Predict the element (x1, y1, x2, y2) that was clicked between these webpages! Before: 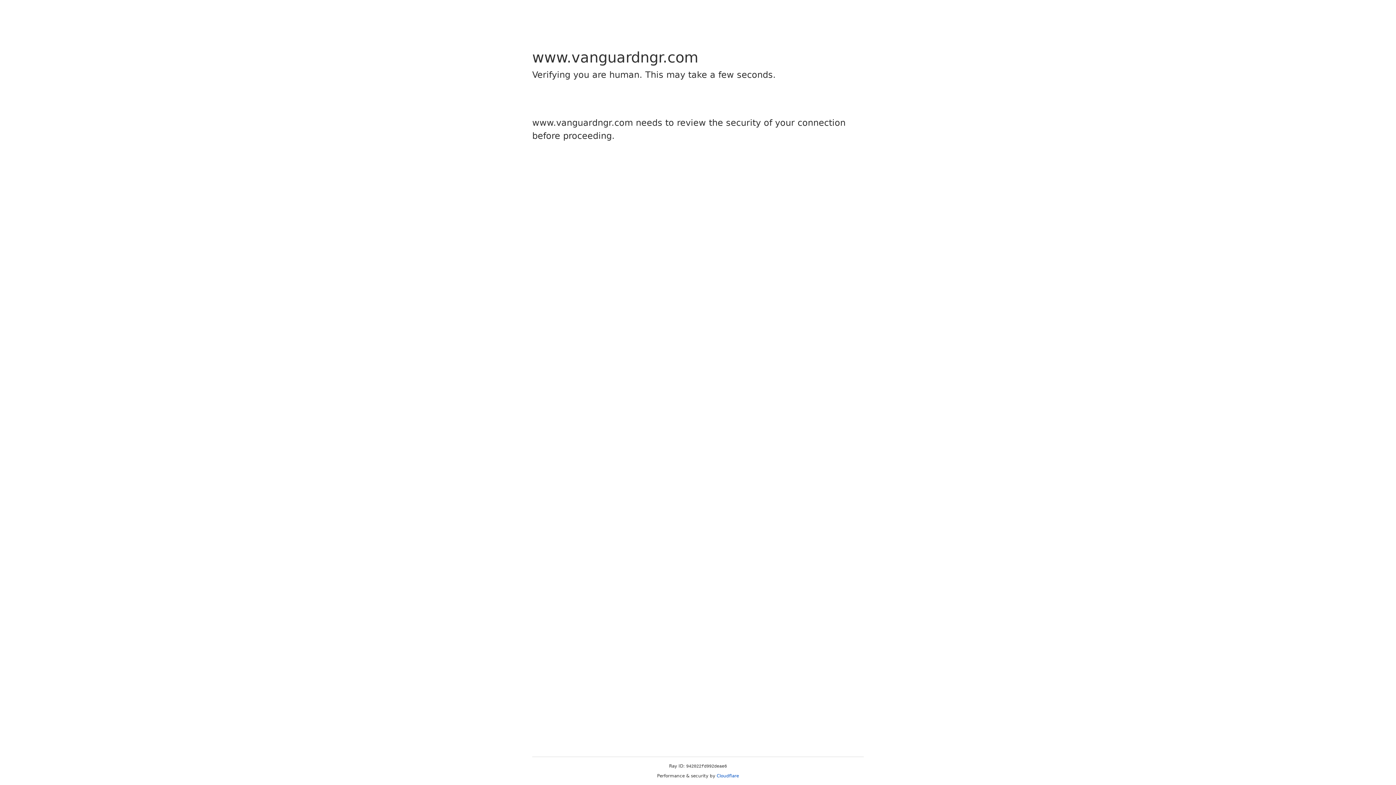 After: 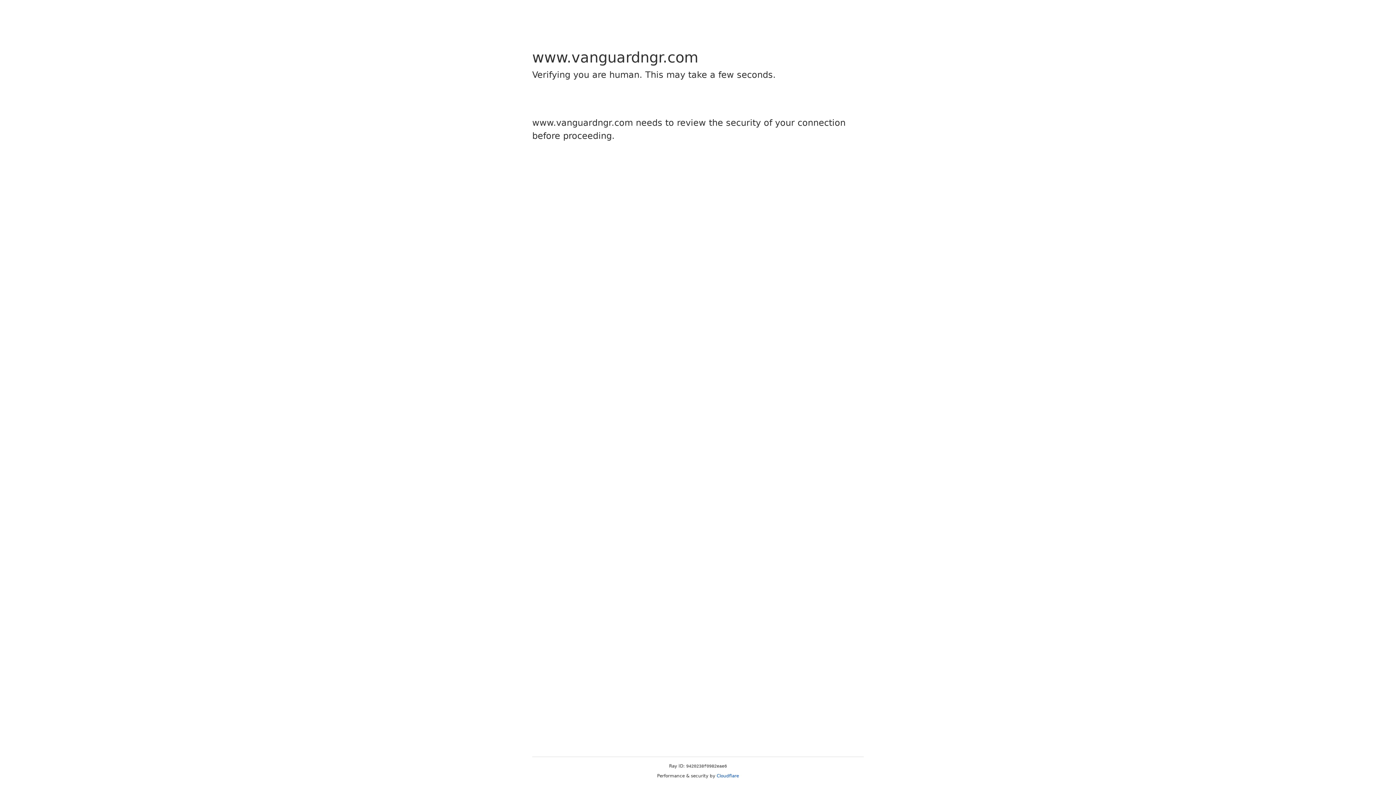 Action: label: Cloudflare bbox: (716, 773, 739, 778)